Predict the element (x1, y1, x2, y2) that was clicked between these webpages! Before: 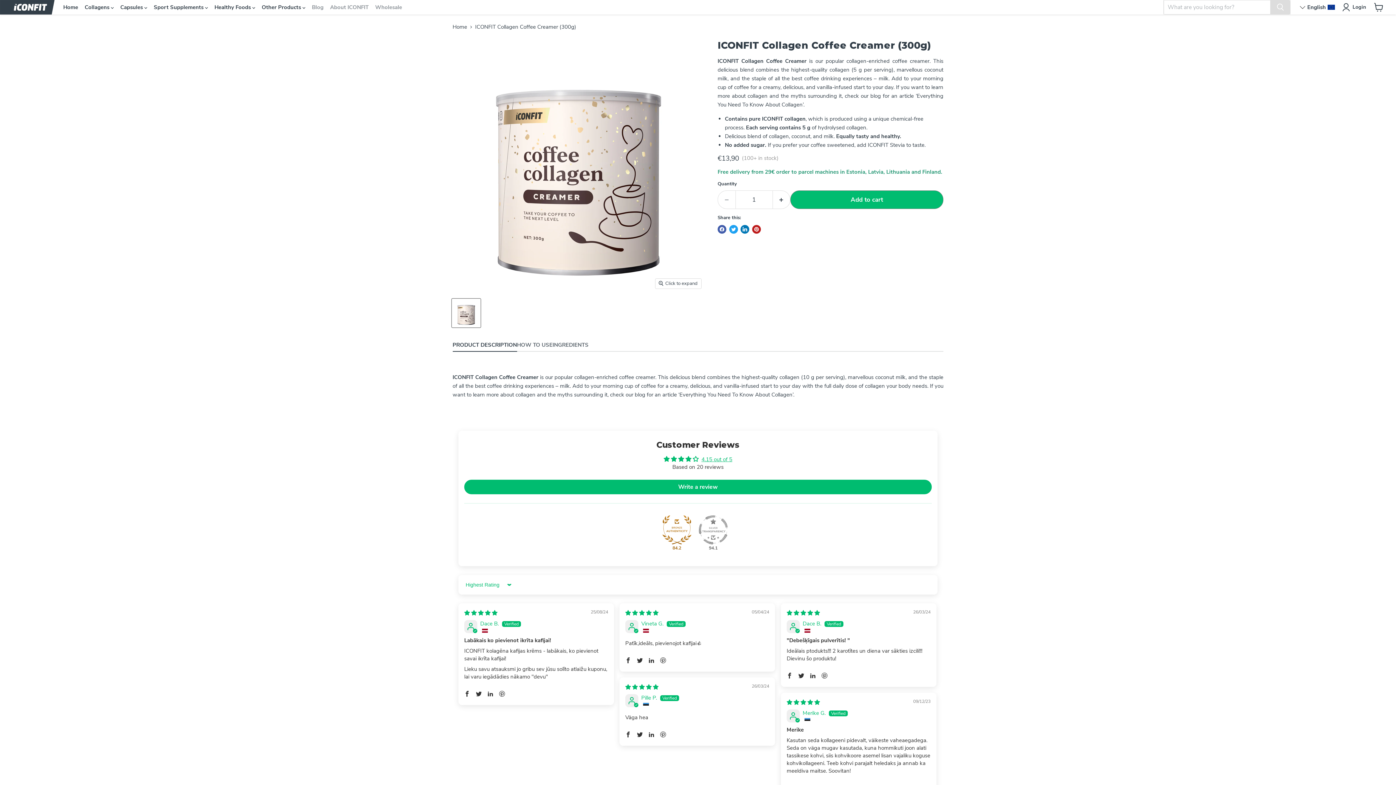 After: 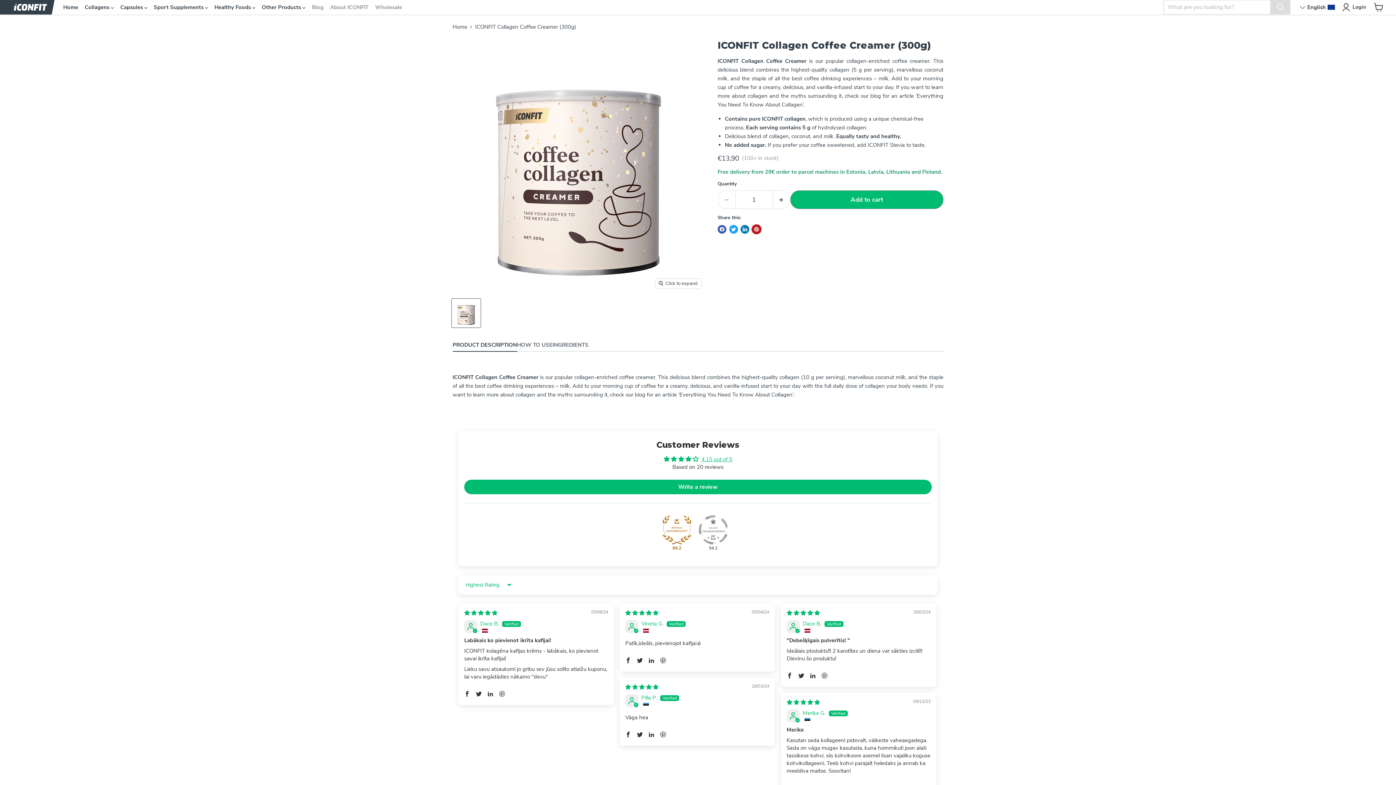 Action: bbox: (752, 224, 760, 233) label: Pin on Pinterest